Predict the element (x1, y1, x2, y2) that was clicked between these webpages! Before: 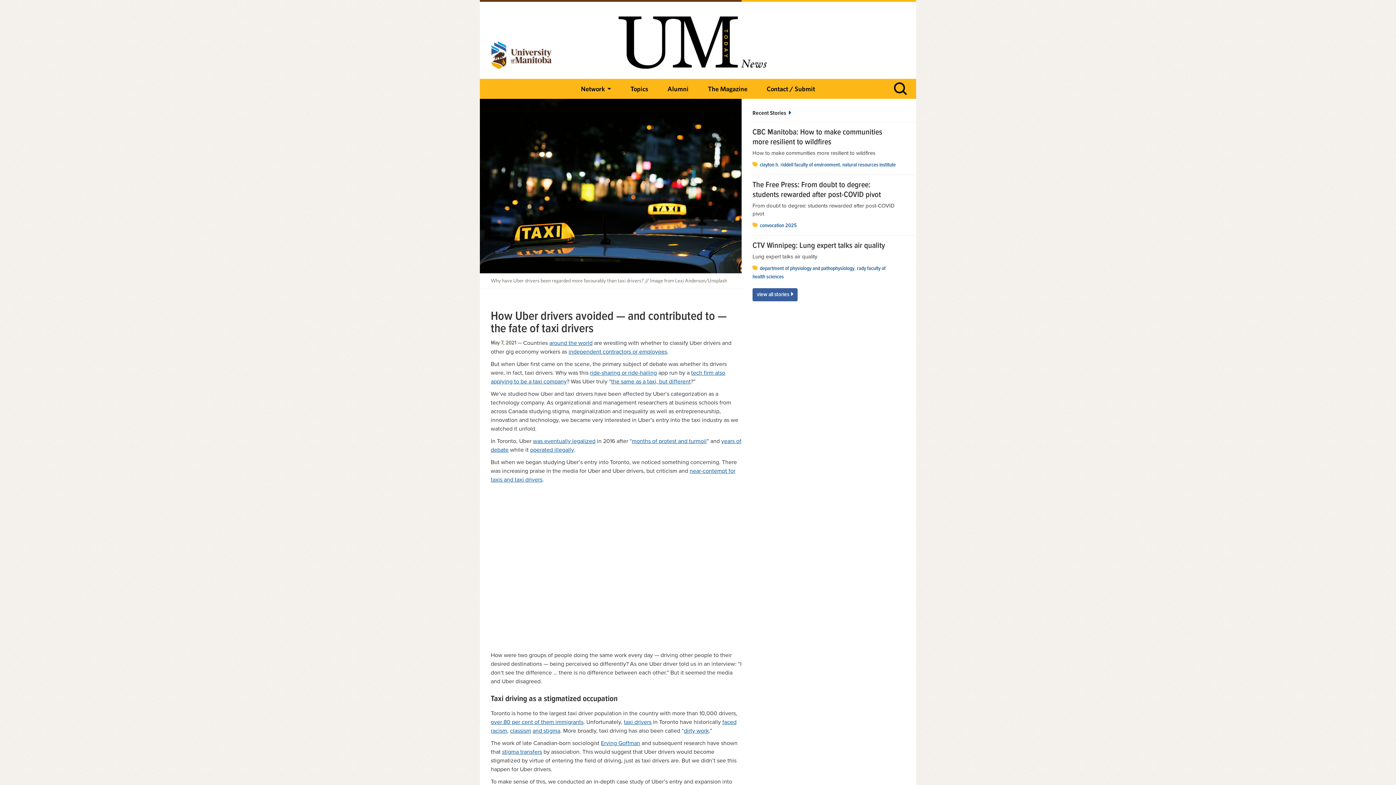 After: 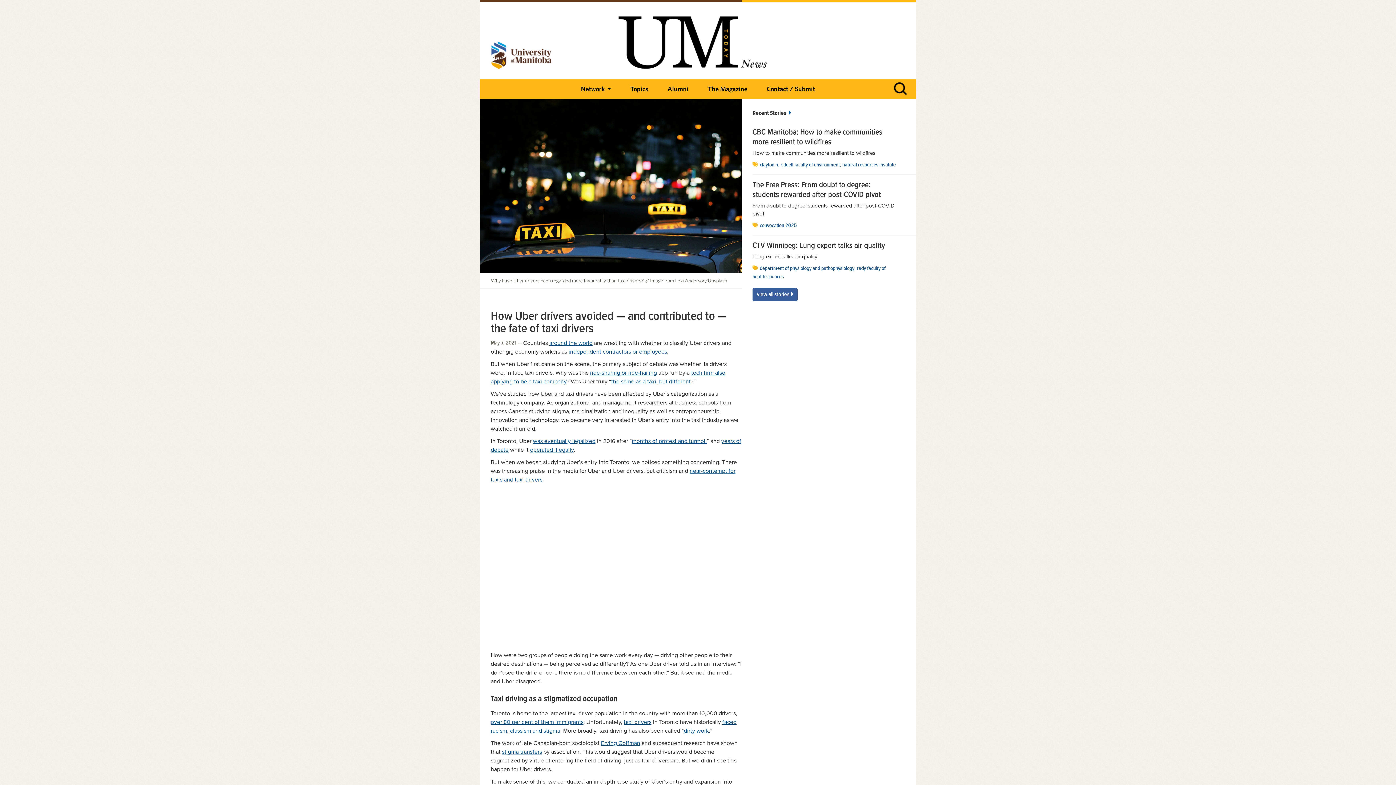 Action: label: and stigma bbox: (532, 727, 560, 734)